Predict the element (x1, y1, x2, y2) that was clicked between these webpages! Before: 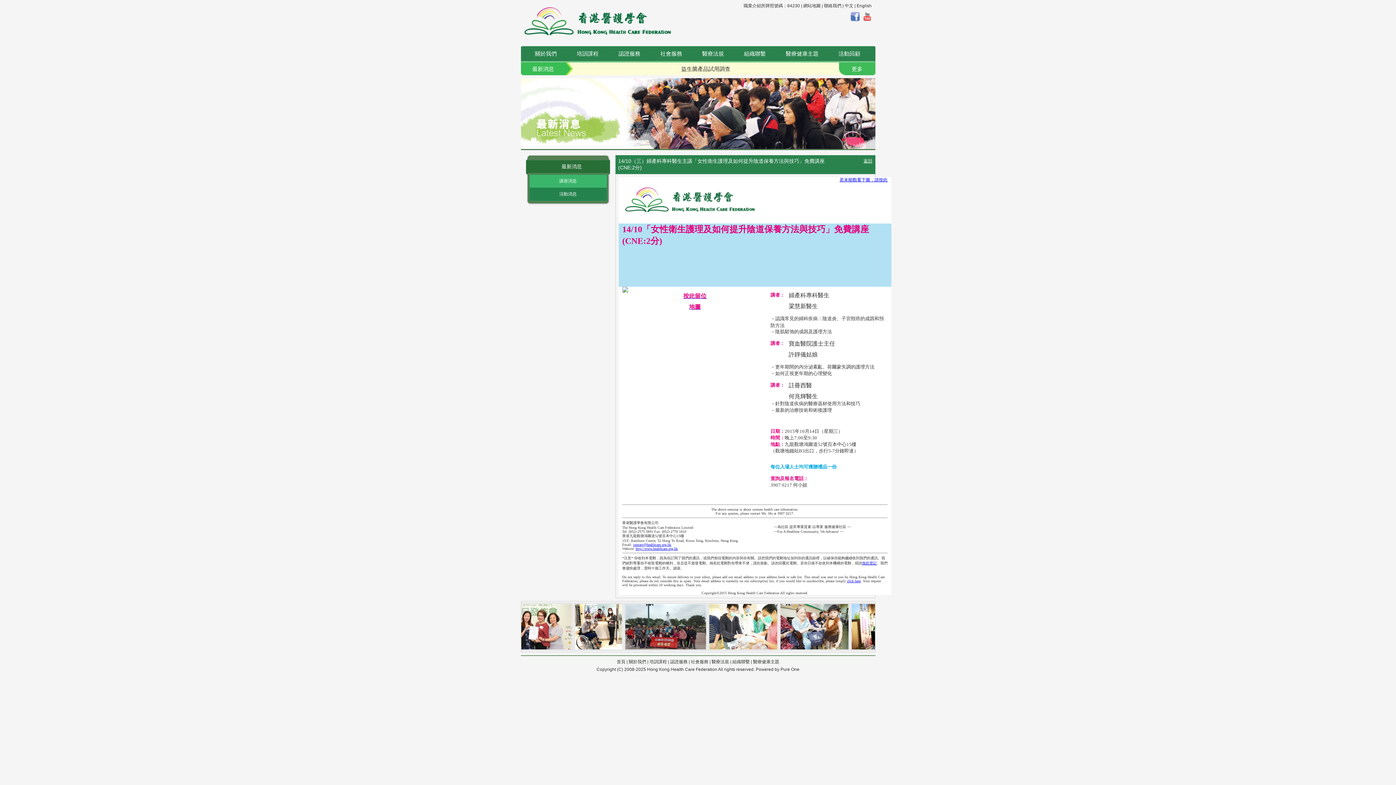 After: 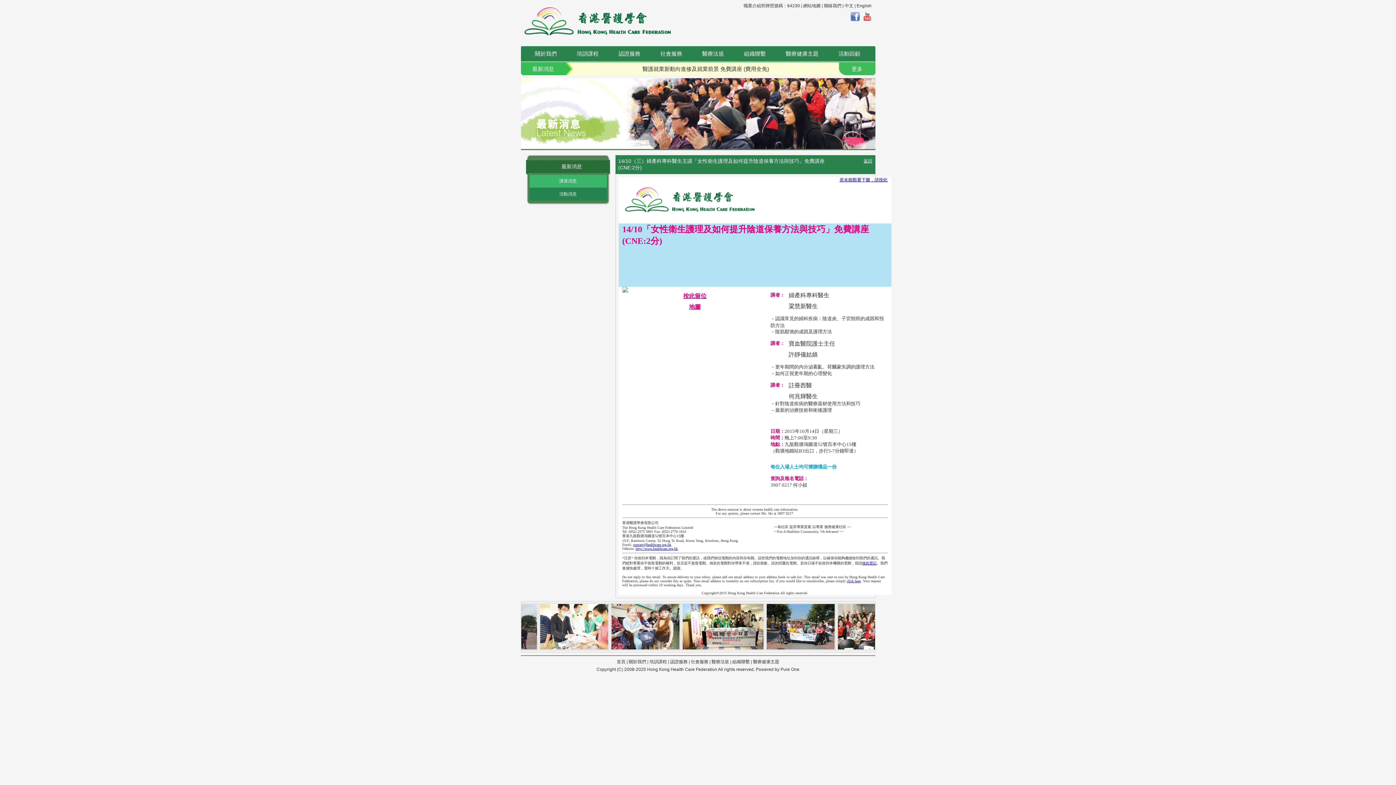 Action: bbox: (848, 17, 859, 22)